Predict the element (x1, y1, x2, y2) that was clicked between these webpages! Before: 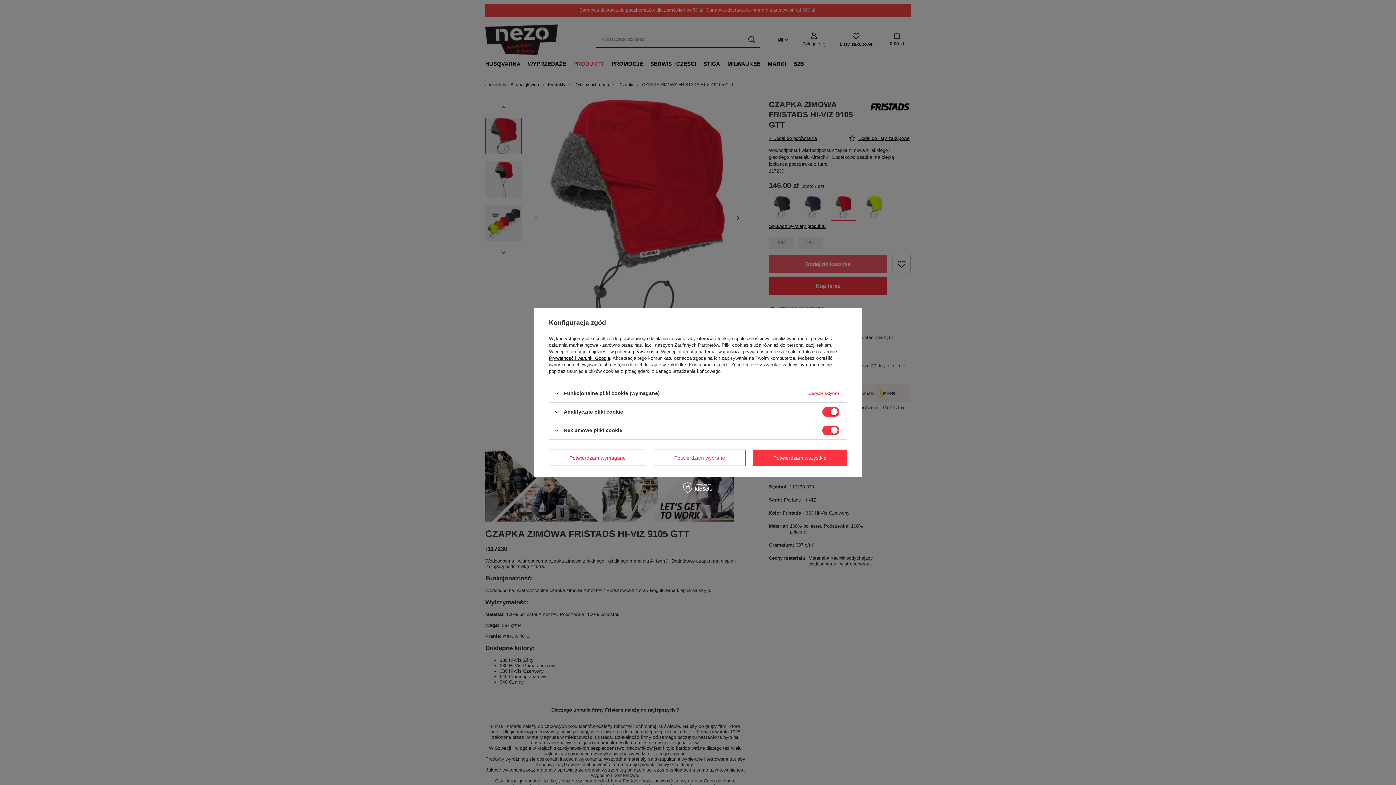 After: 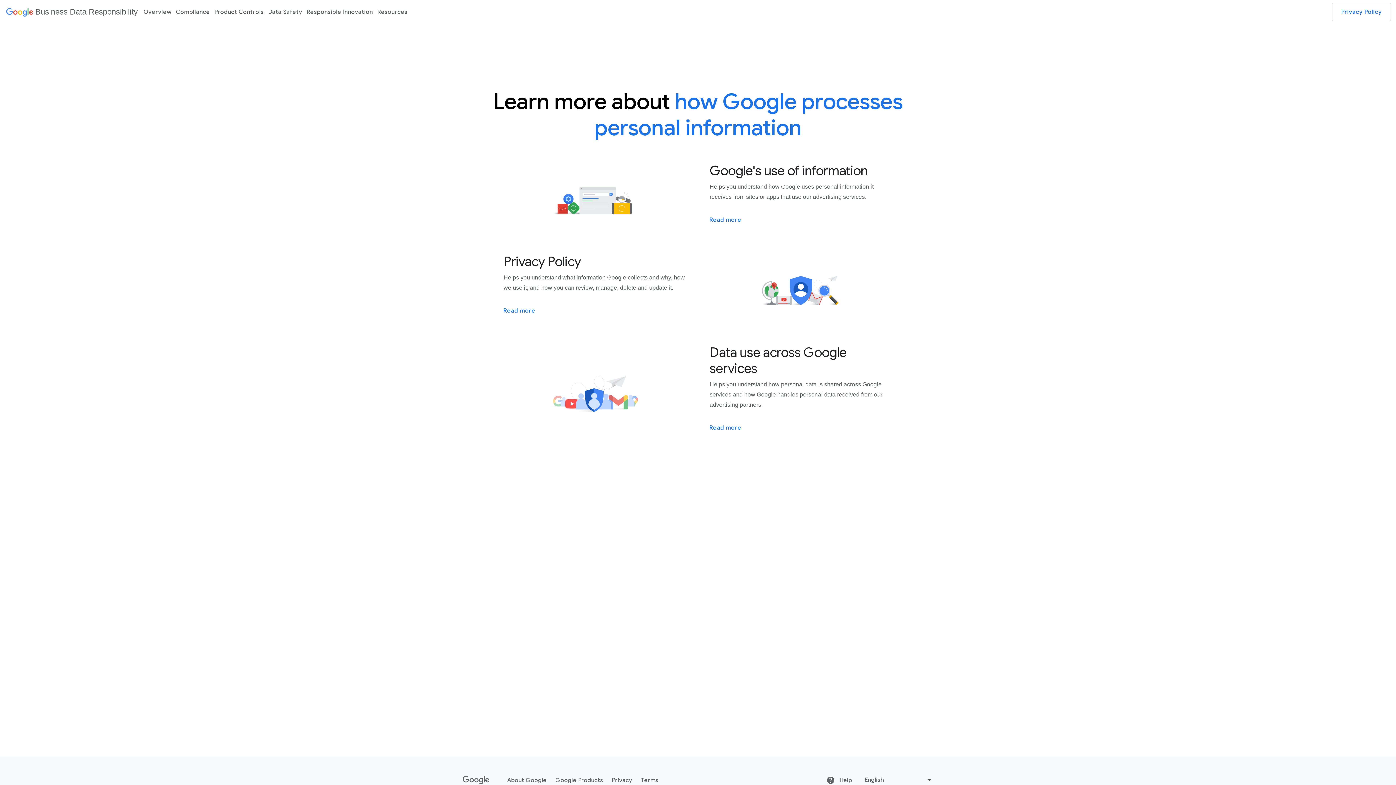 Action: label: Prywatność i warunki Google bbox: (549, 355, 610, 361)